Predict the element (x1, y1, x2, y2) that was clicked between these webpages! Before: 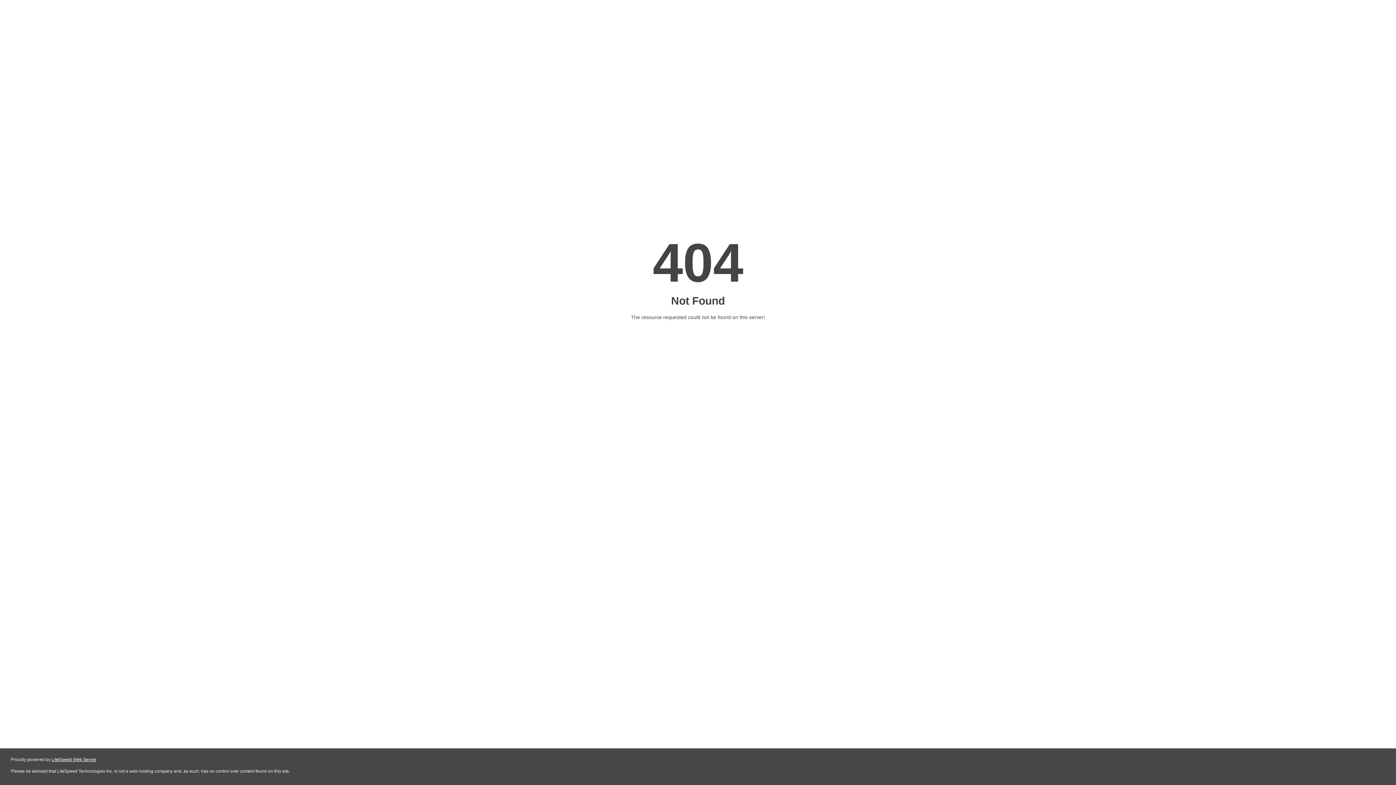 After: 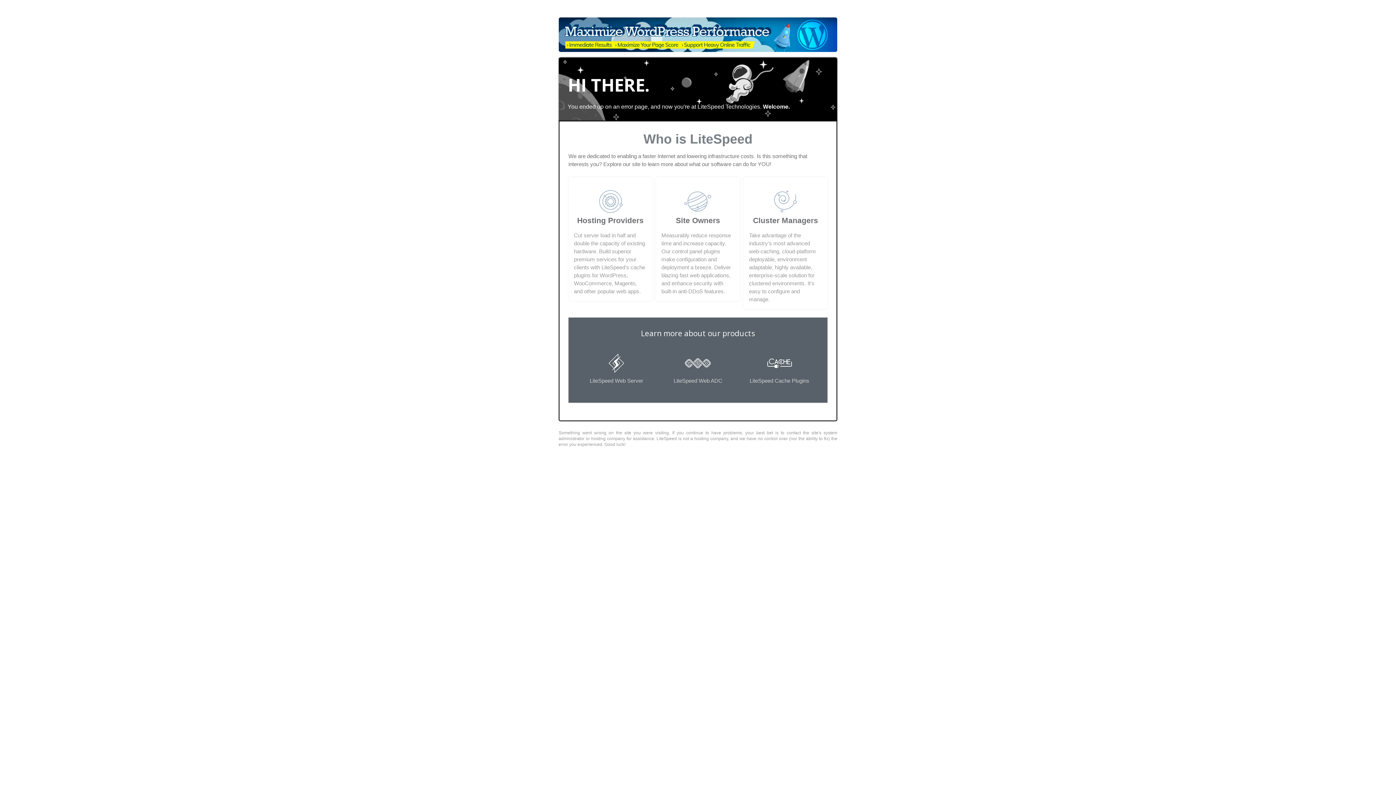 Action: bbox: (51, 757, 96, 762) label: LiteSpeed Web Server